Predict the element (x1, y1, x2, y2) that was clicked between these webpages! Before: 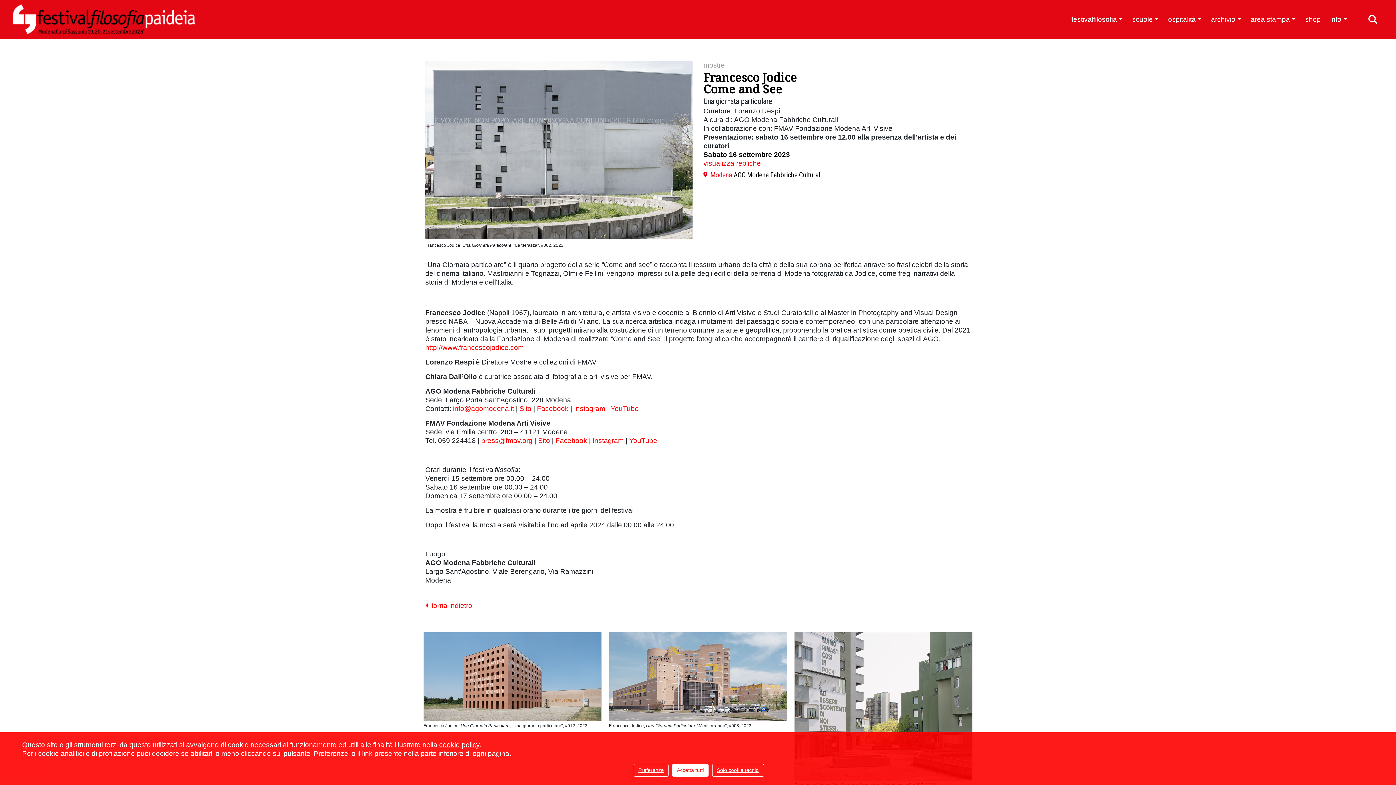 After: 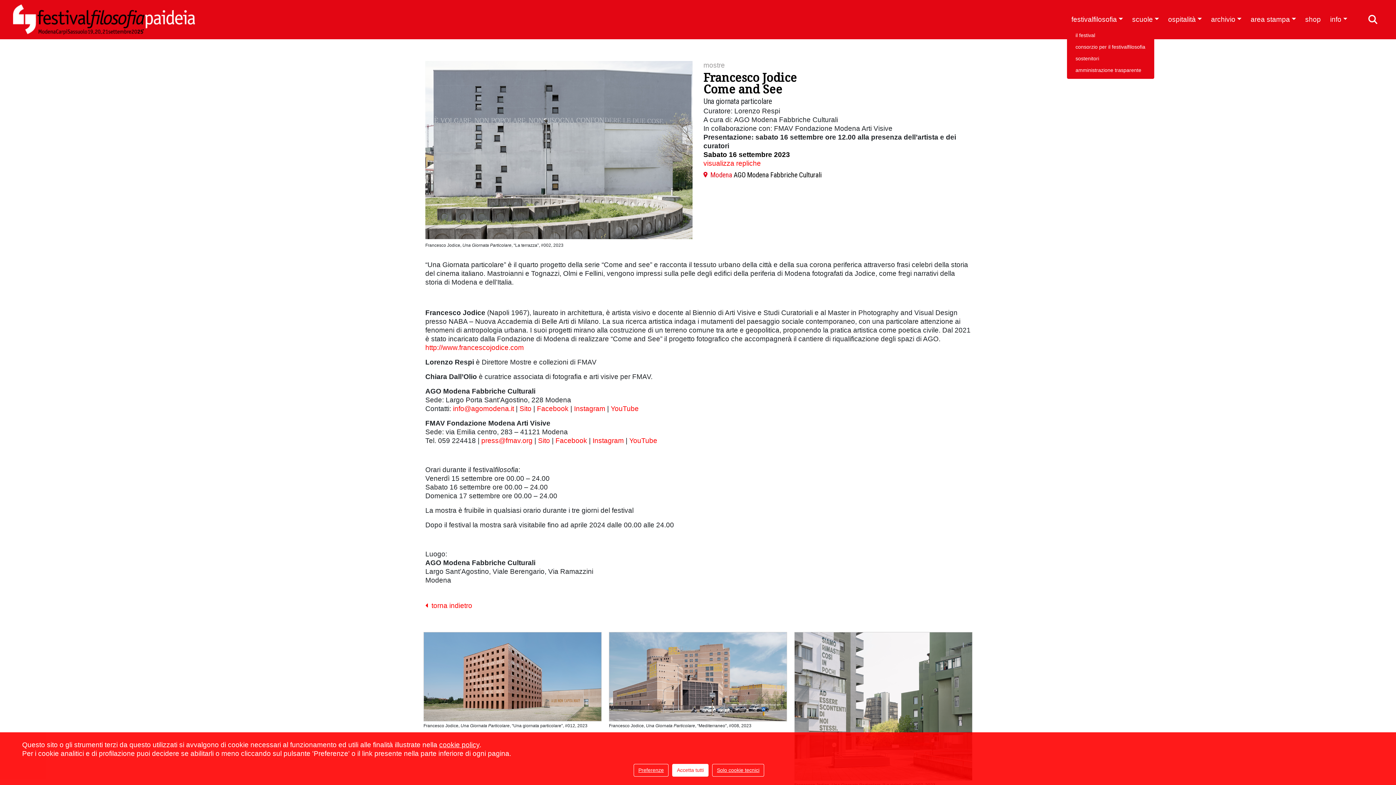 Action: label: festivalfilosofia bbox: (1067, 13, 1127, 25)